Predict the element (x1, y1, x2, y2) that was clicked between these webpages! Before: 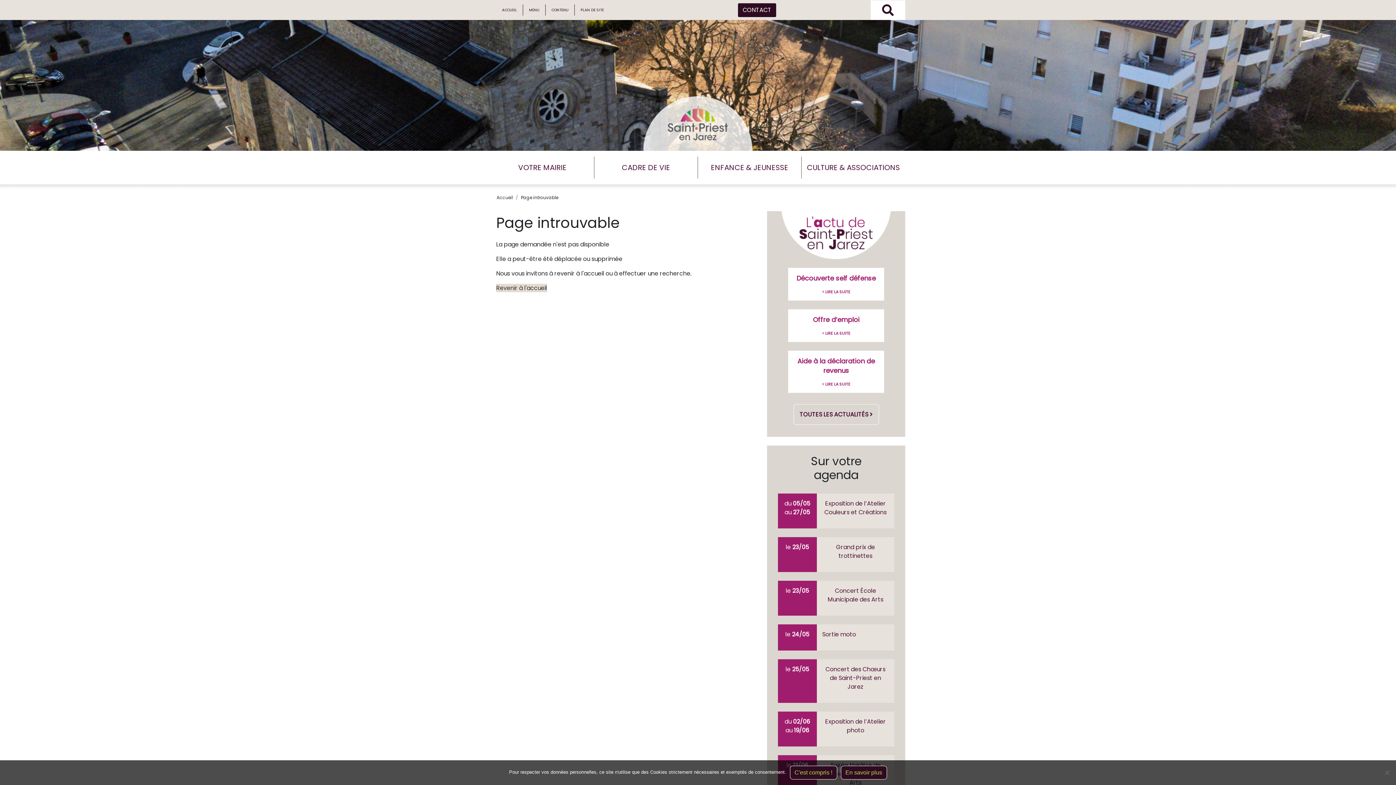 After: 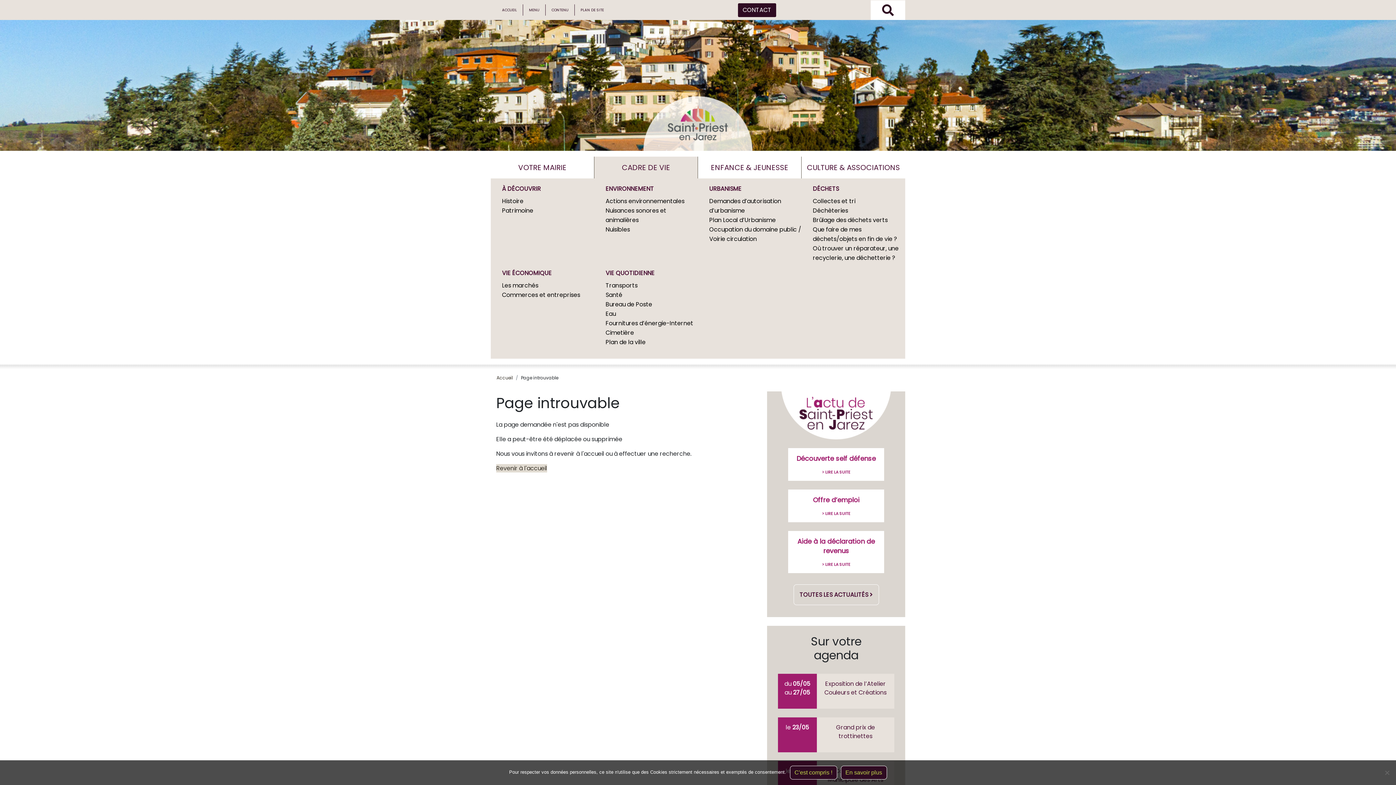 Action: bbox: (594, 162, 697, 178) label: CADRE DE VIE